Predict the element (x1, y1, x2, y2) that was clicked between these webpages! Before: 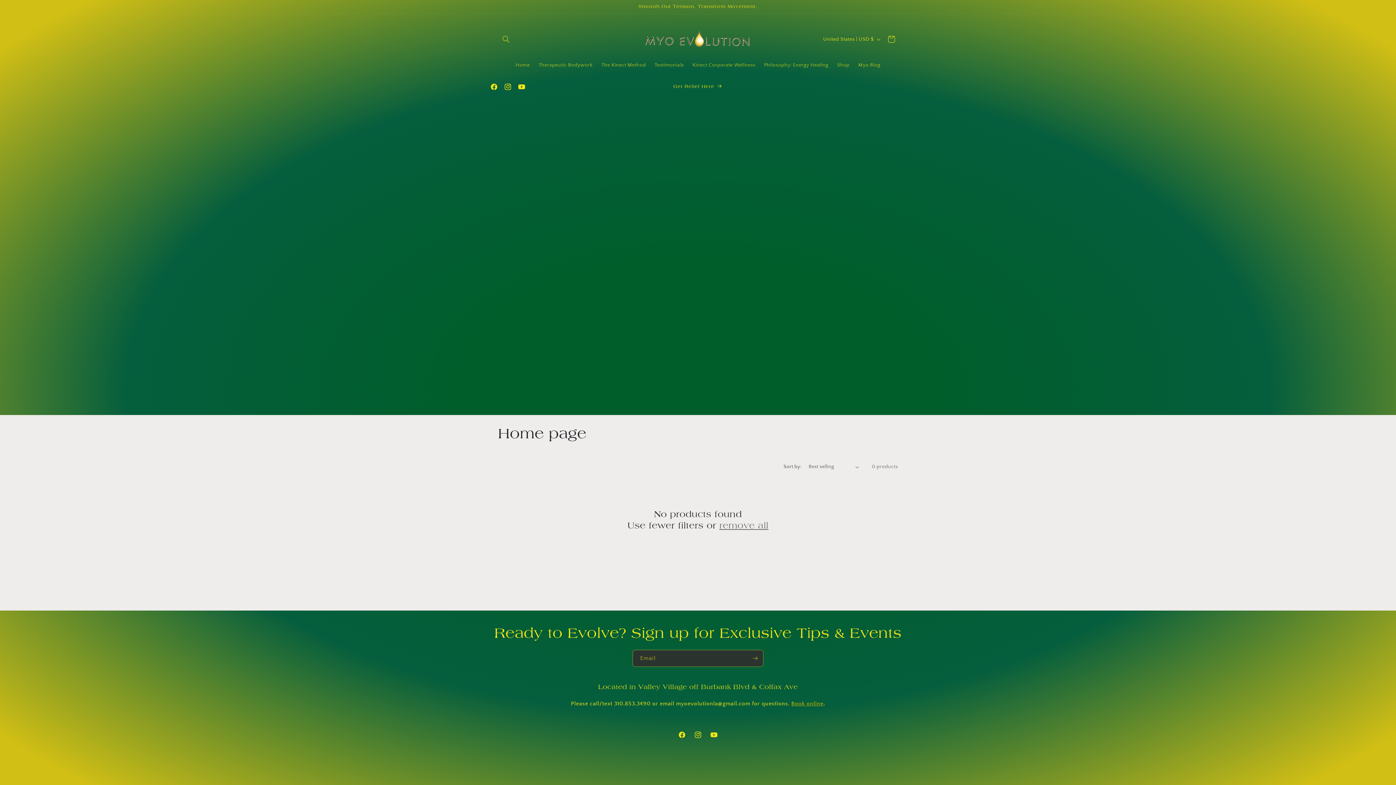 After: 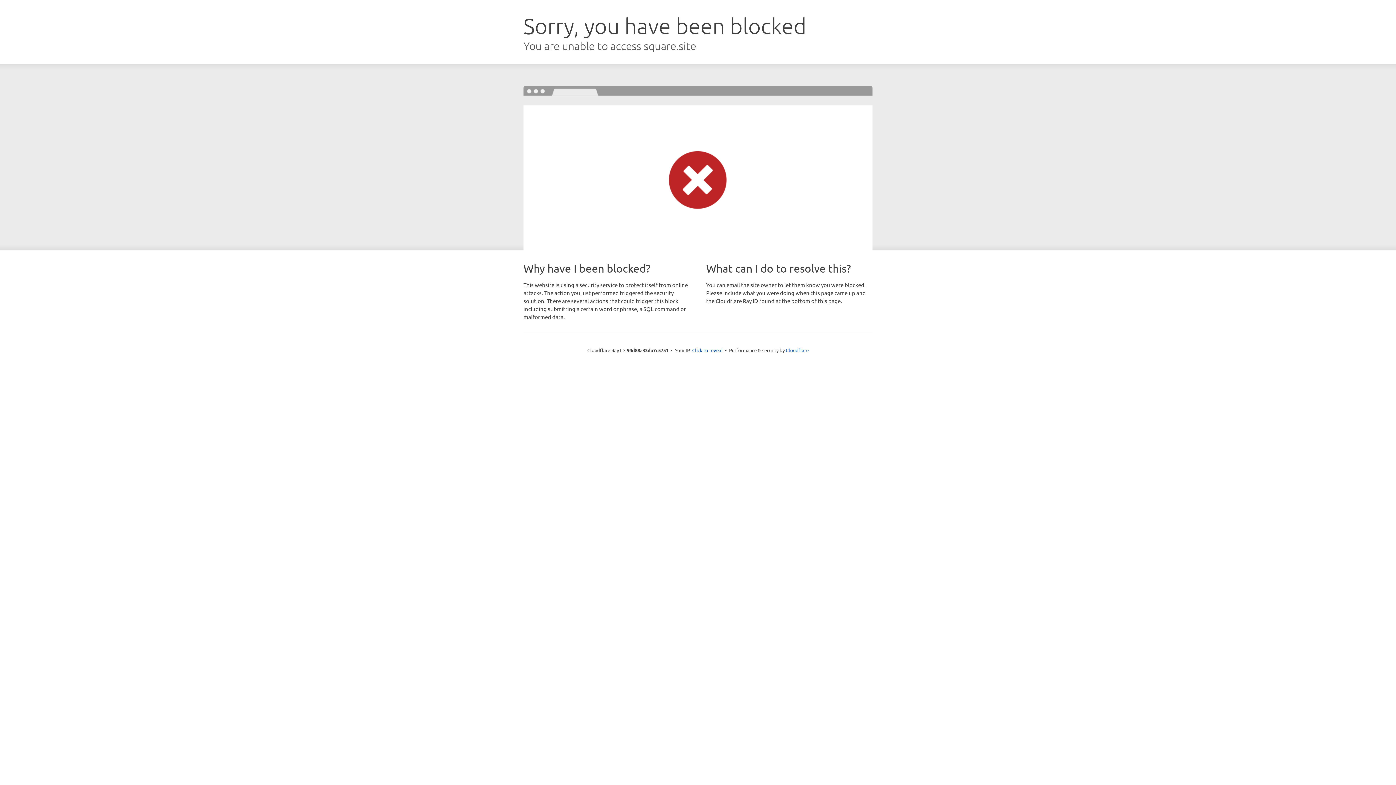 Action: bbox: (791, 700, 823, 707) label: Book online